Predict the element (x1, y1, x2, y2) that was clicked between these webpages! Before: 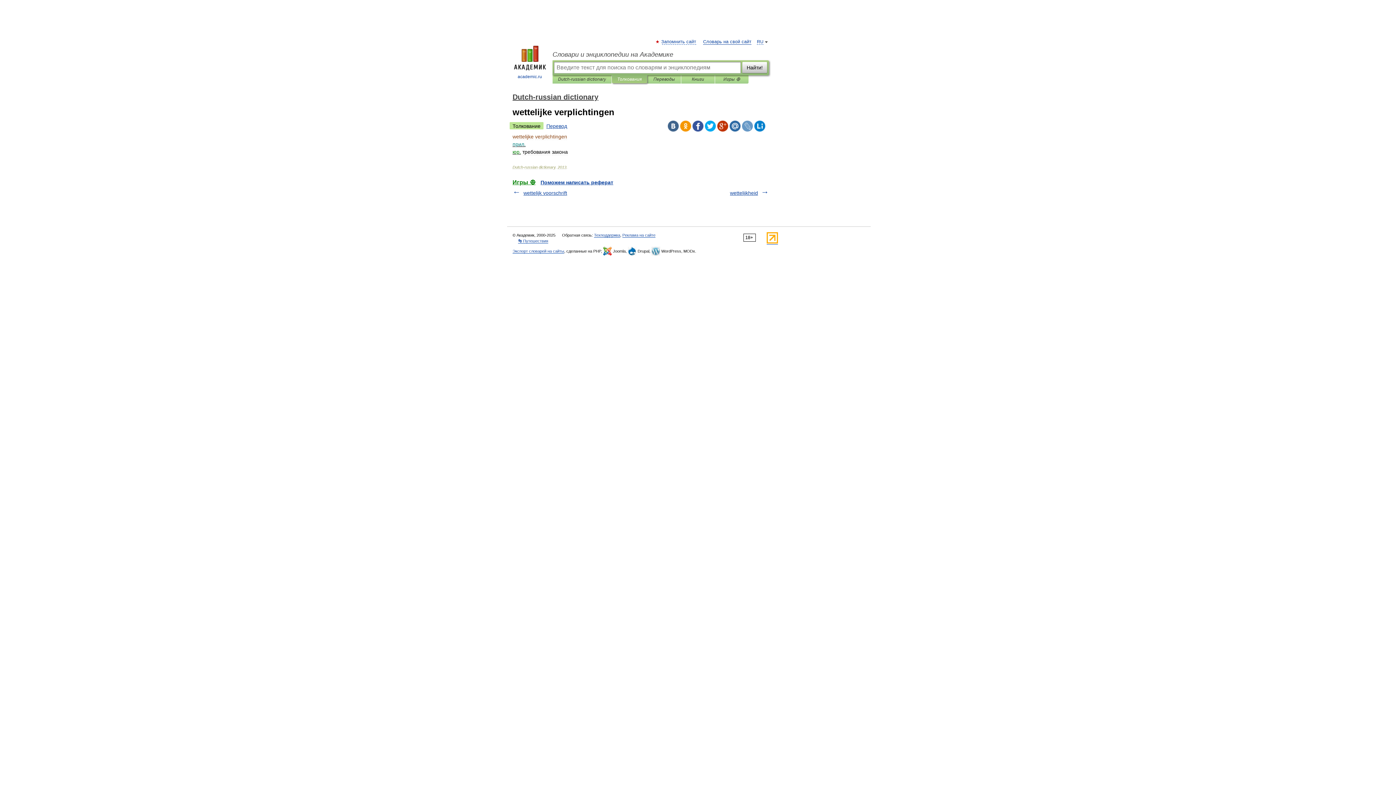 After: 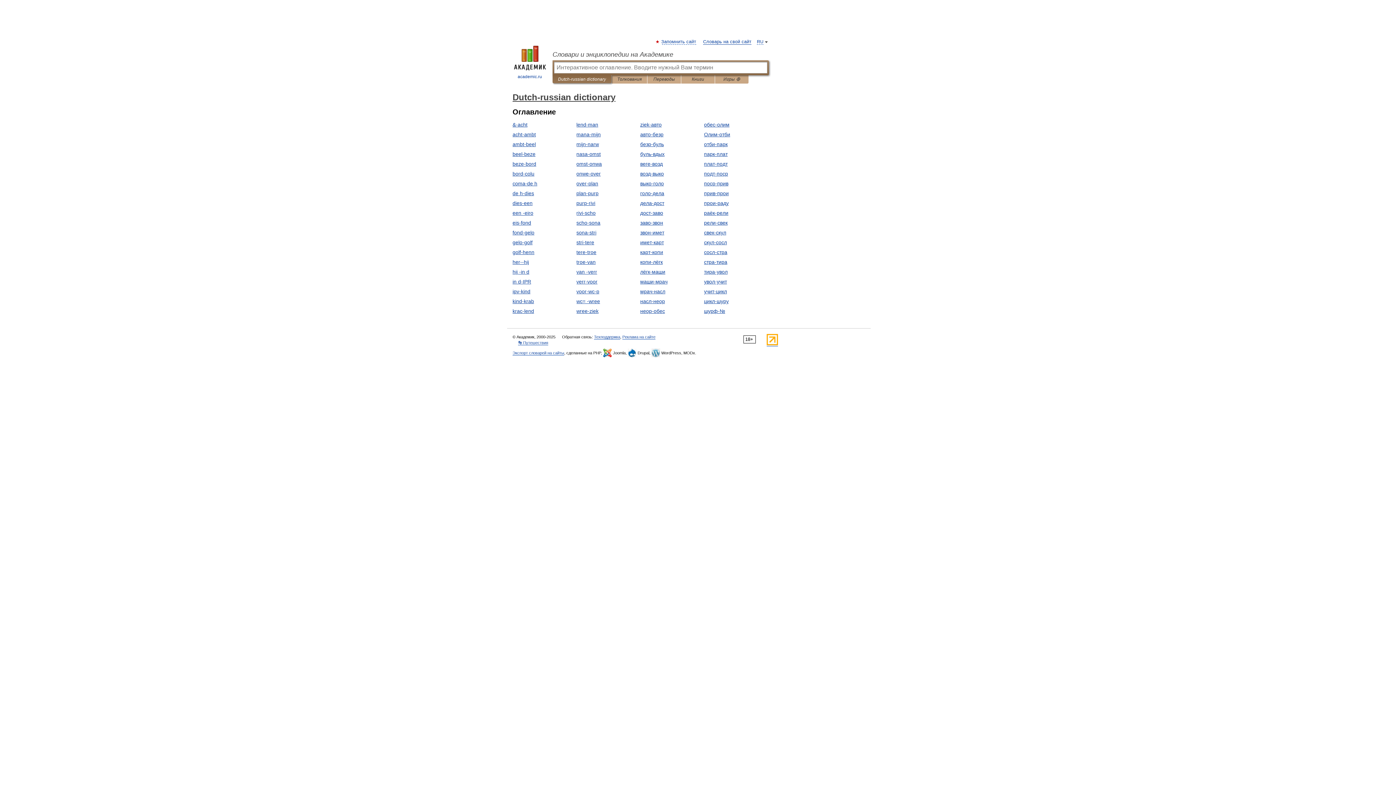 Action: label: Dutch-russian dictionary bbox: (512, 93, 598, 101)